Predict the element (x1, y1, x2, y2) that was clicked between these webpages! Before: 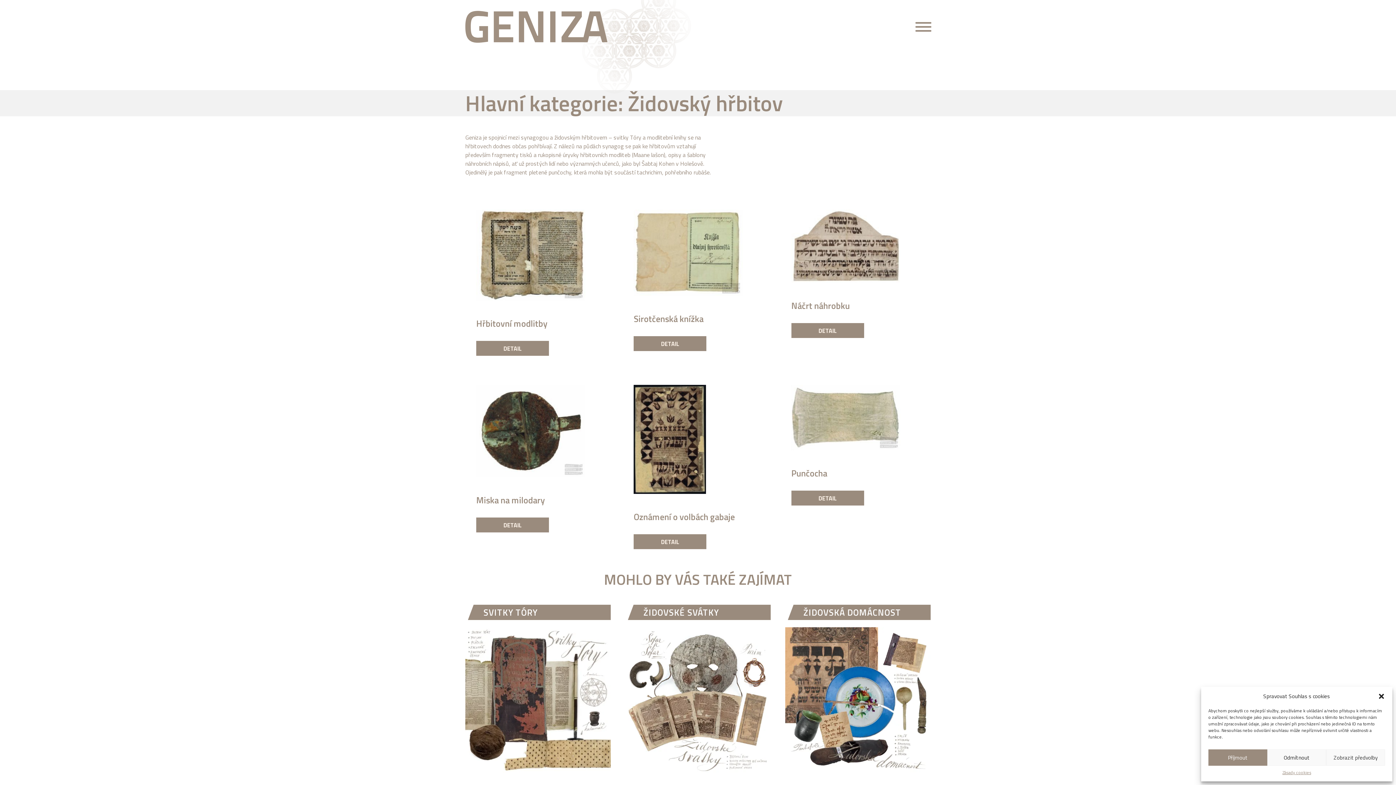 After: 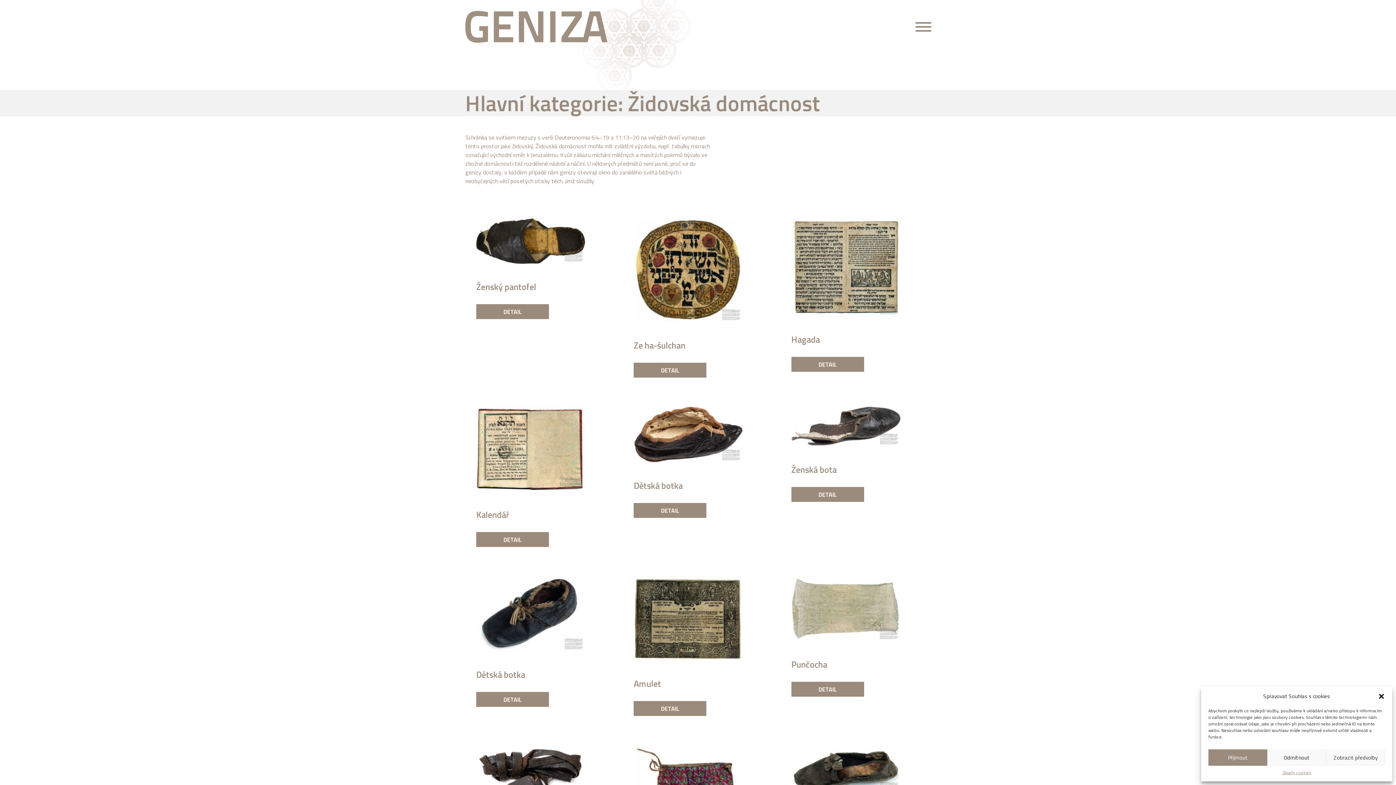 Action: bbox: (785, 605, 930, 773) label: ŽIDOVSKÁ DOMÁCNOST